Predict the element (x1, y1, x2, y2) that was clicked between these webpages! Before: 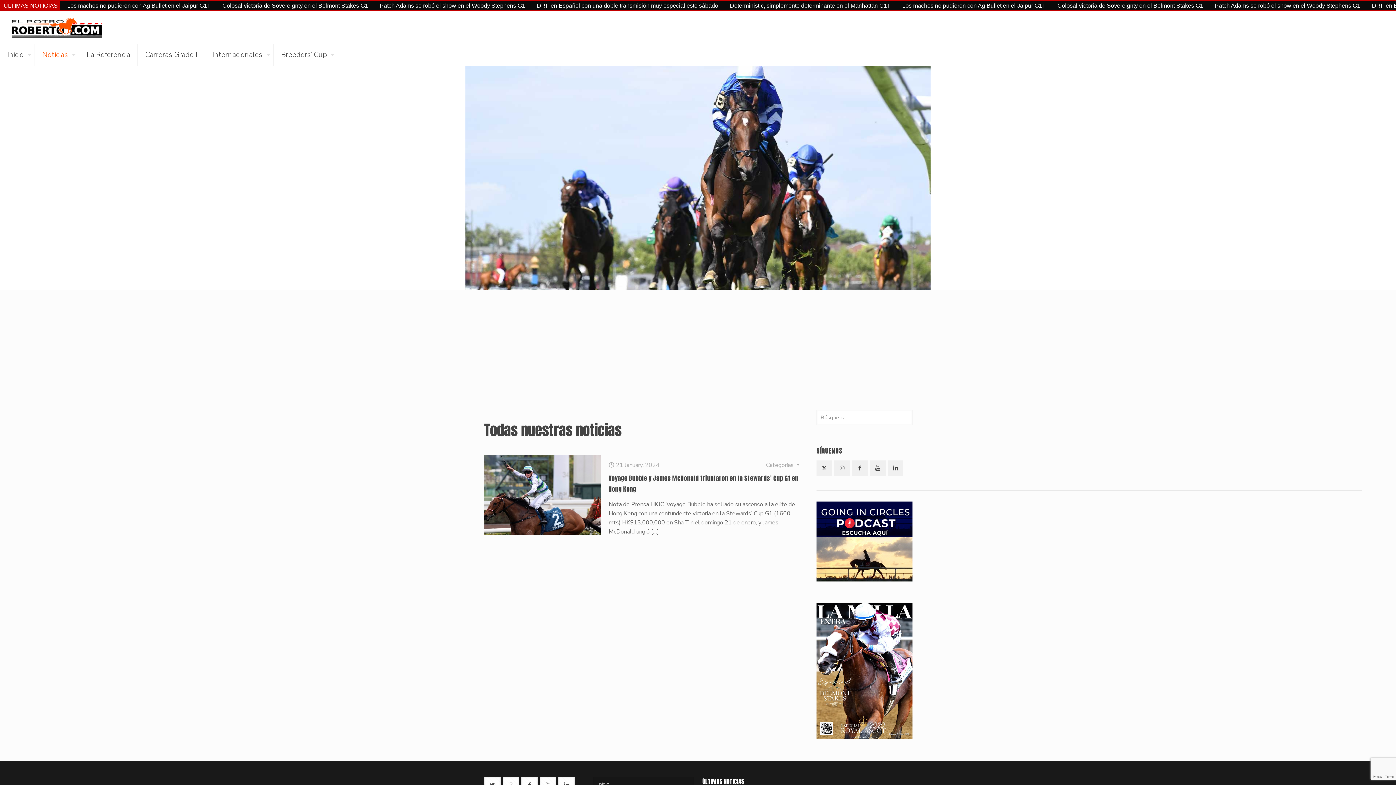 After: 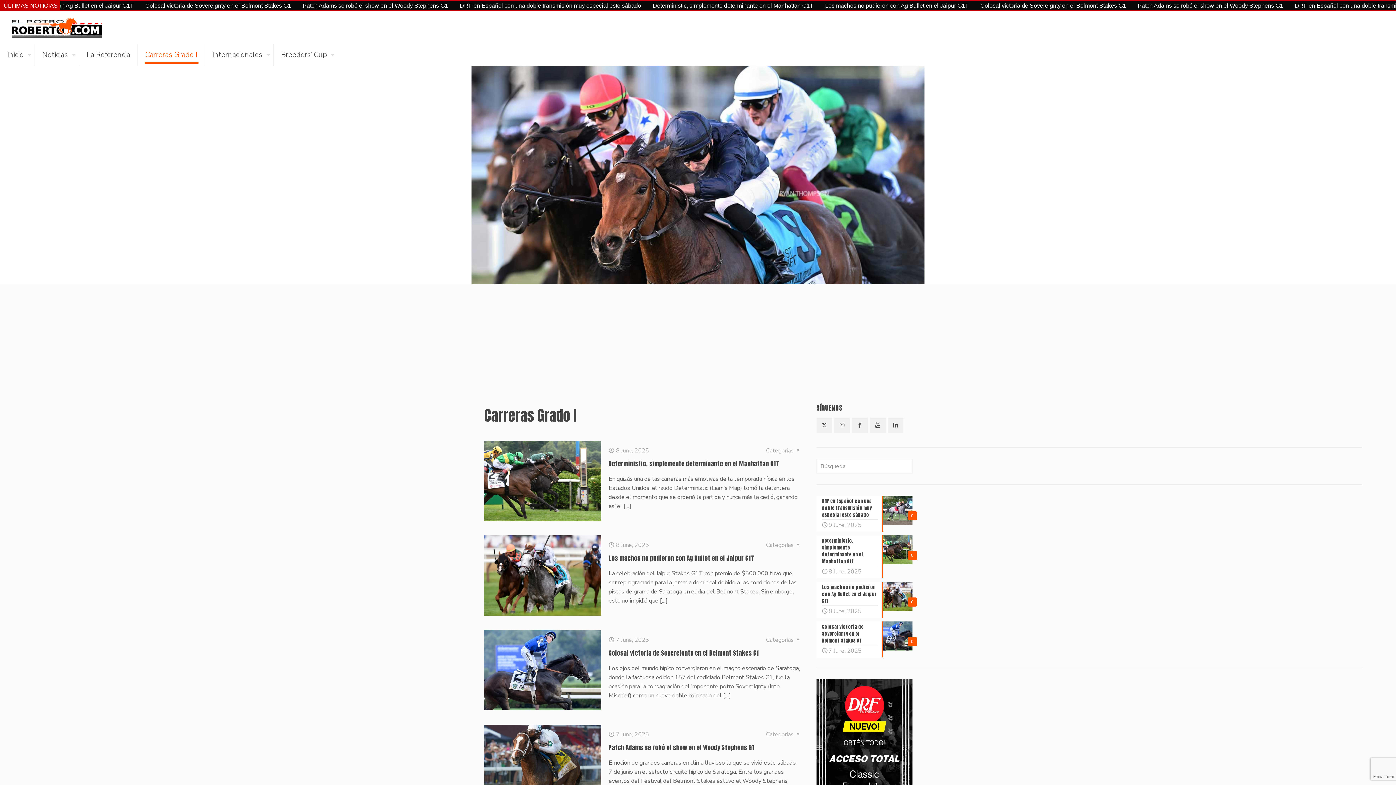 Action: bbox: (137, 44, 205, 65) label: Carreras Grado I